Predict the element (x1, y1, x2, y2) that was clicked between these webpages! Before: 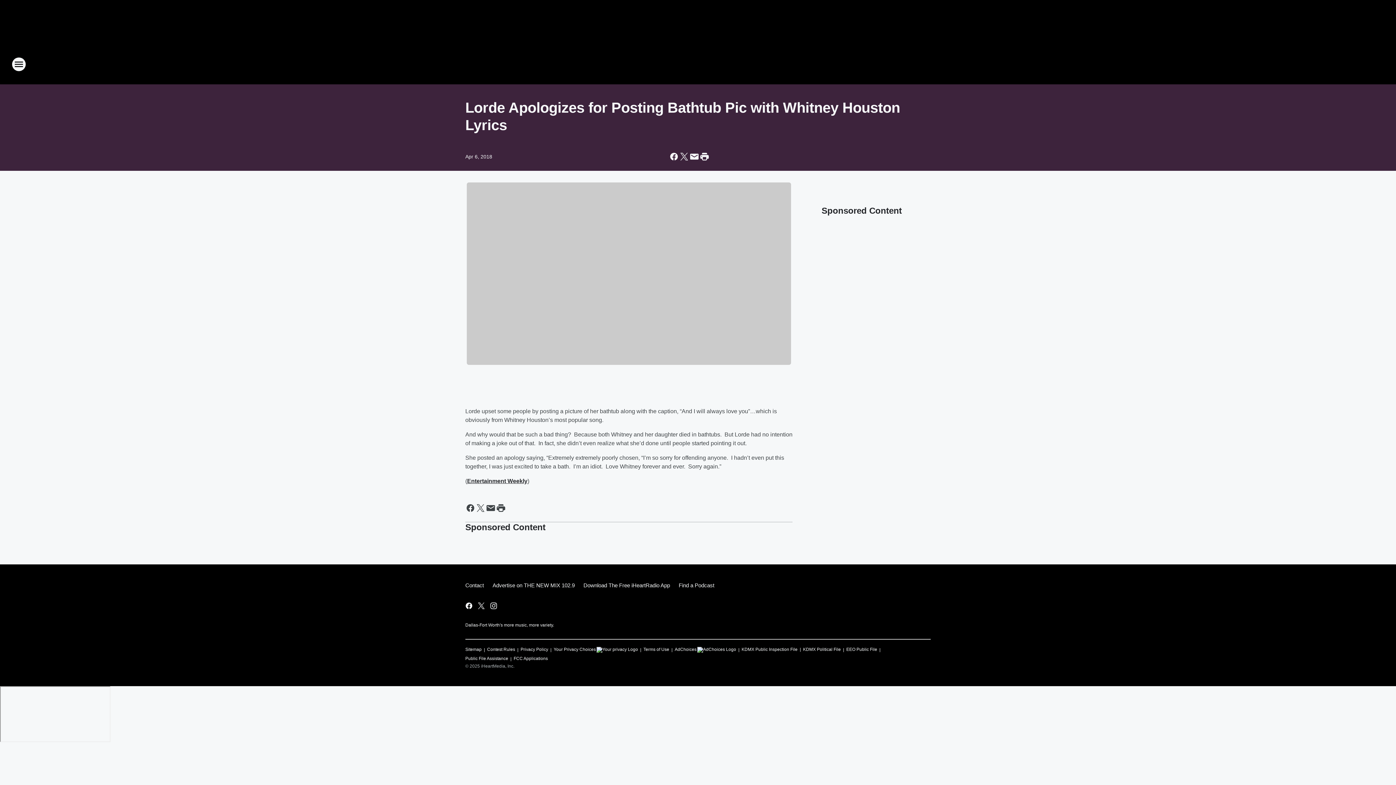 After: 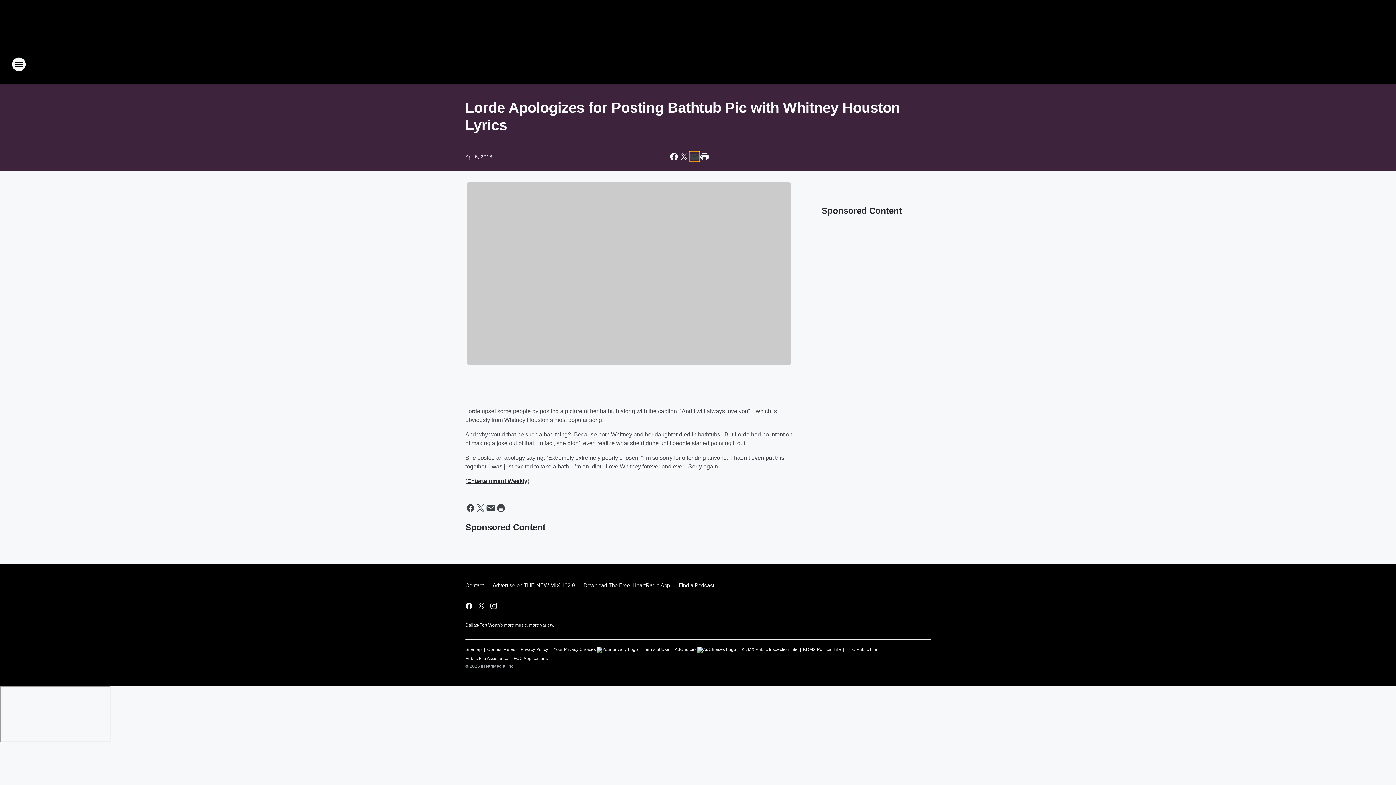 Action: bbox: (689, 151, 699, 161) label: Share this page in Email